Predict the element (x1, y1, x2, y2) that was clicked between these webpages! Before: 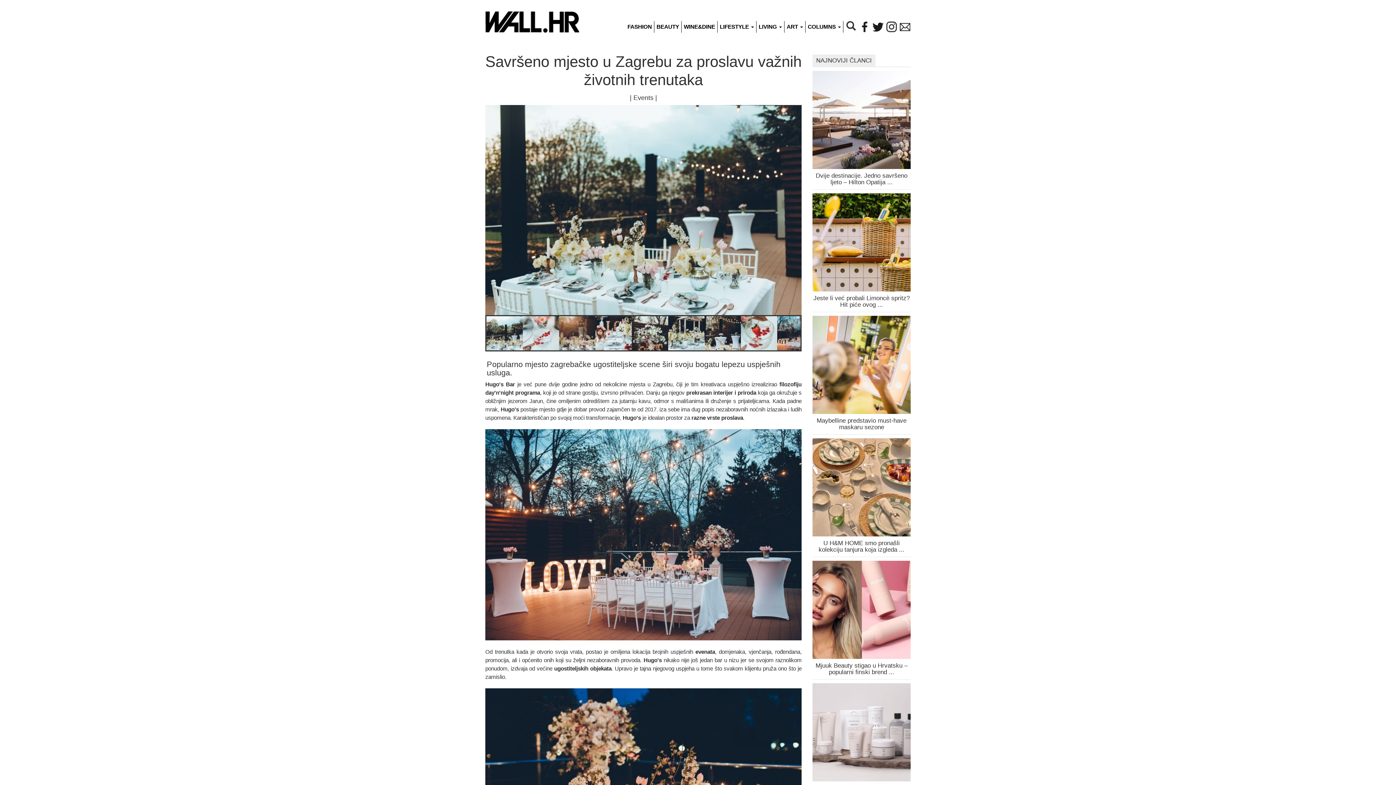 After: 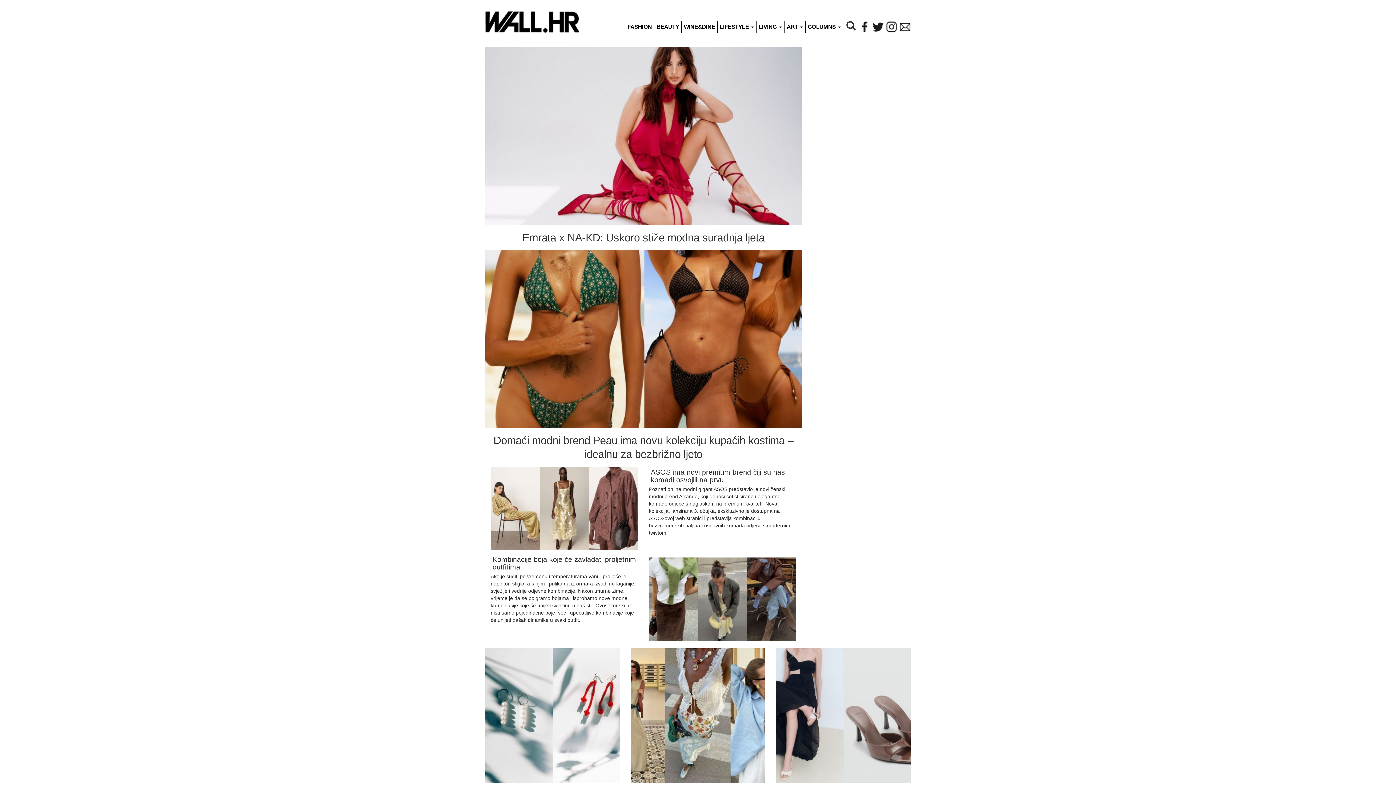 Action: bbox: (625, 21, 654, 32) label: FASHION